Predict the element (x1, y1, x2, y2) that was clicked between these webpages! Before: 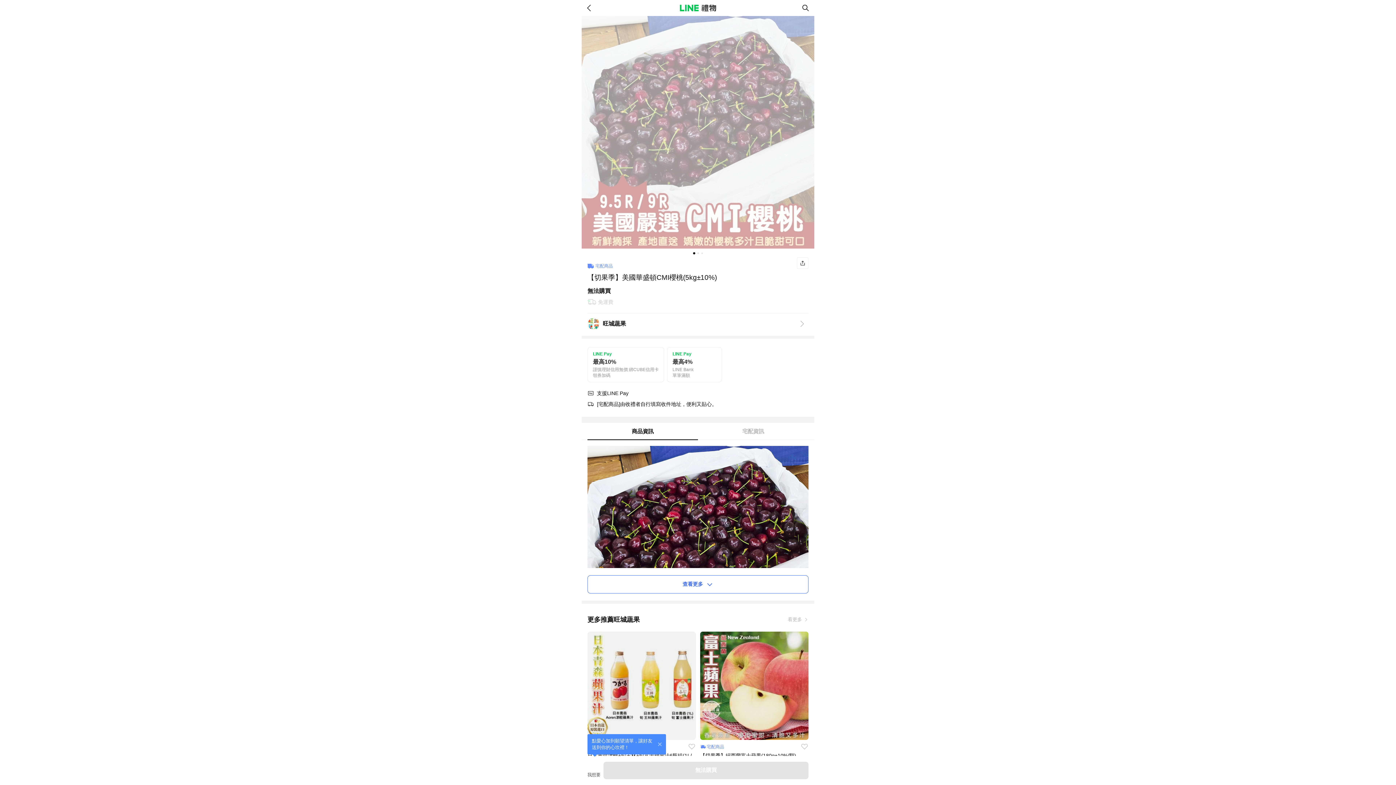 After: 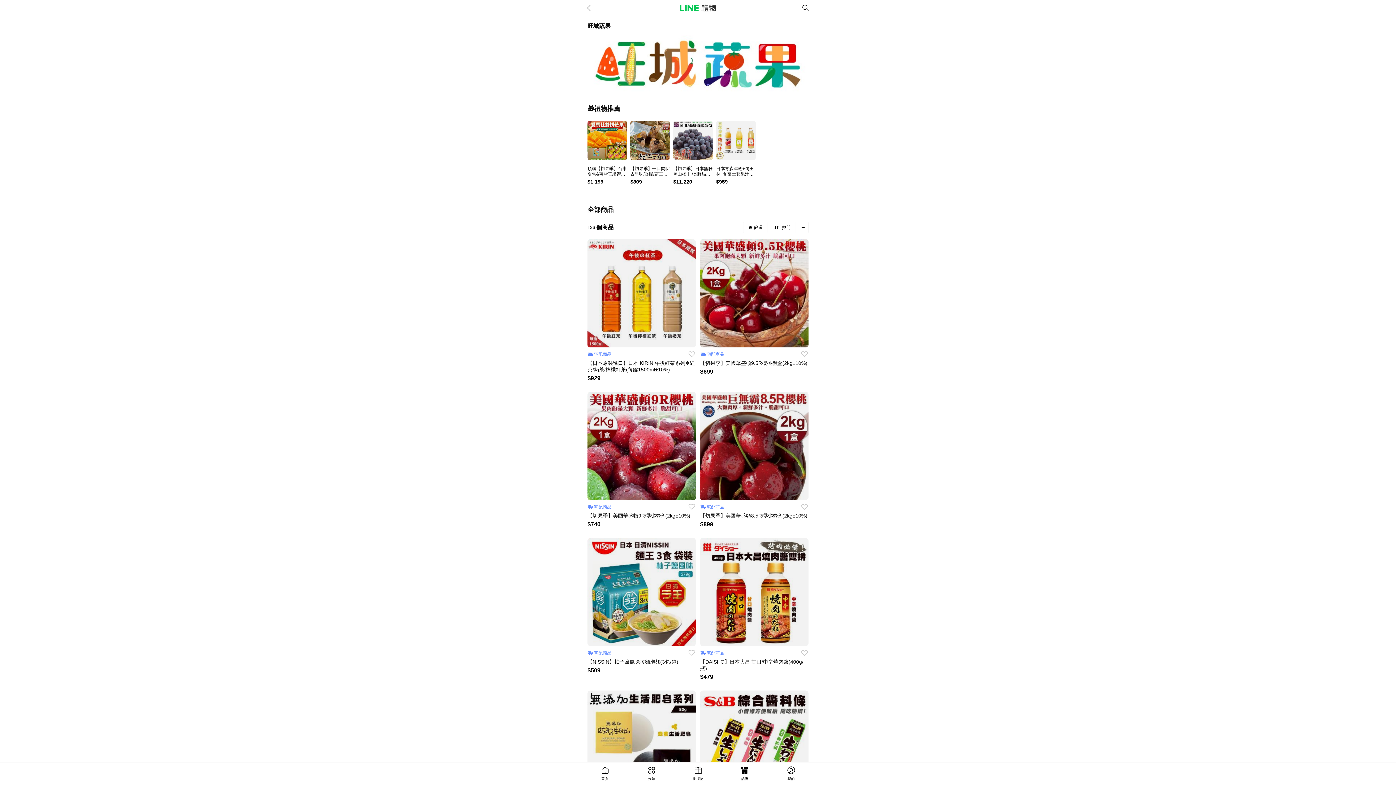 Action: label: 看更多  bbox: (581, 617, 814, 624)